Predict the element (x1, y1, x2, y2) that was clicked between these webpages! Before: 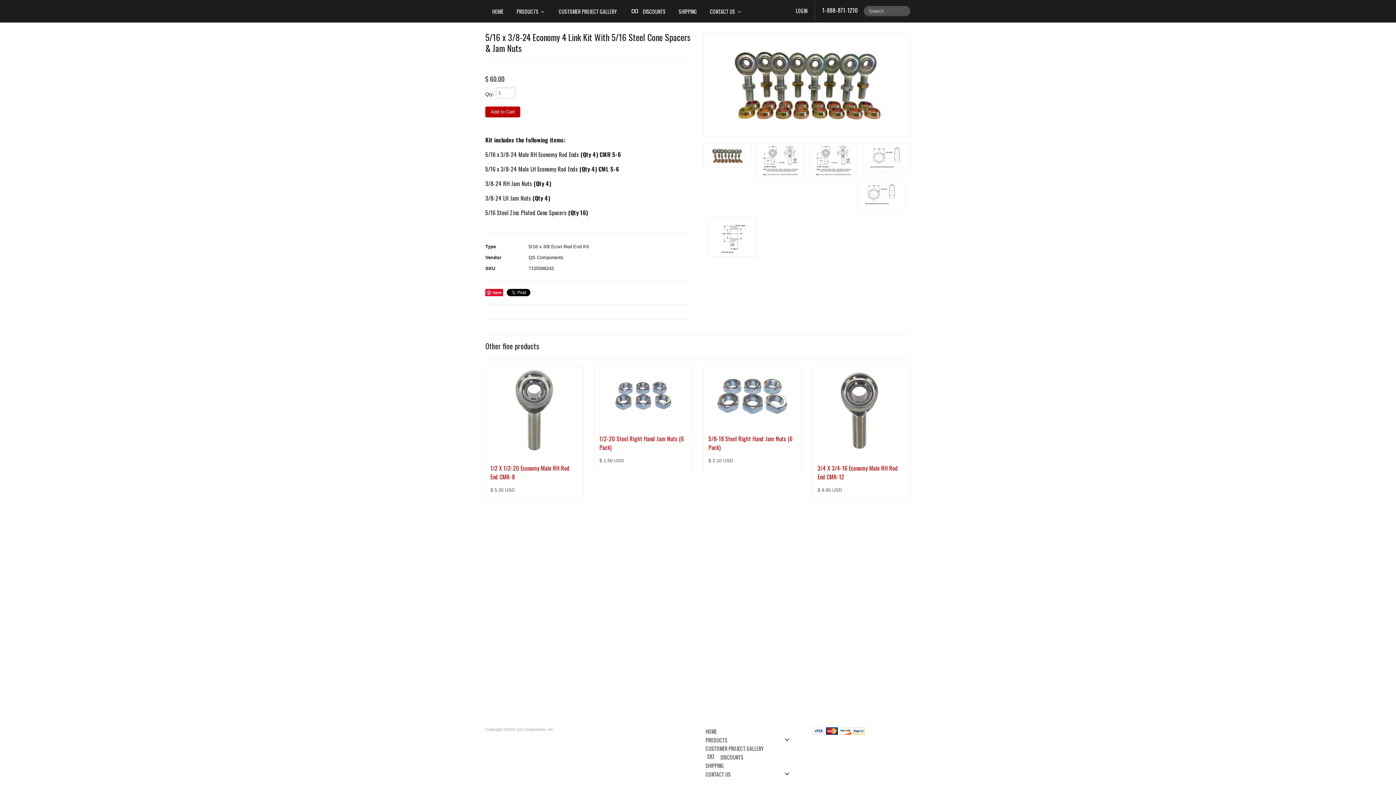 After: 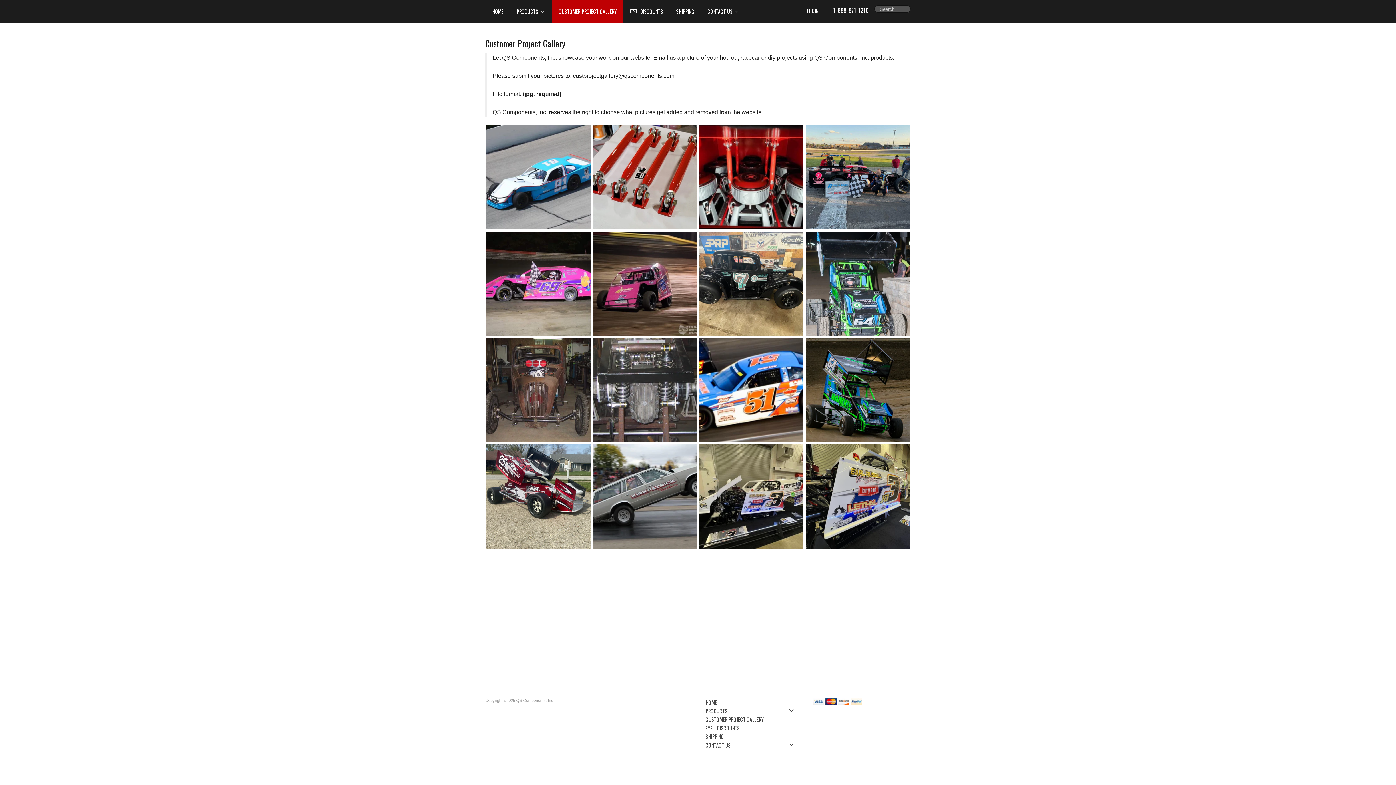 Action: bbox: (698, 744, 801, 752) label: CUSTOMER PROJECT GALLERY